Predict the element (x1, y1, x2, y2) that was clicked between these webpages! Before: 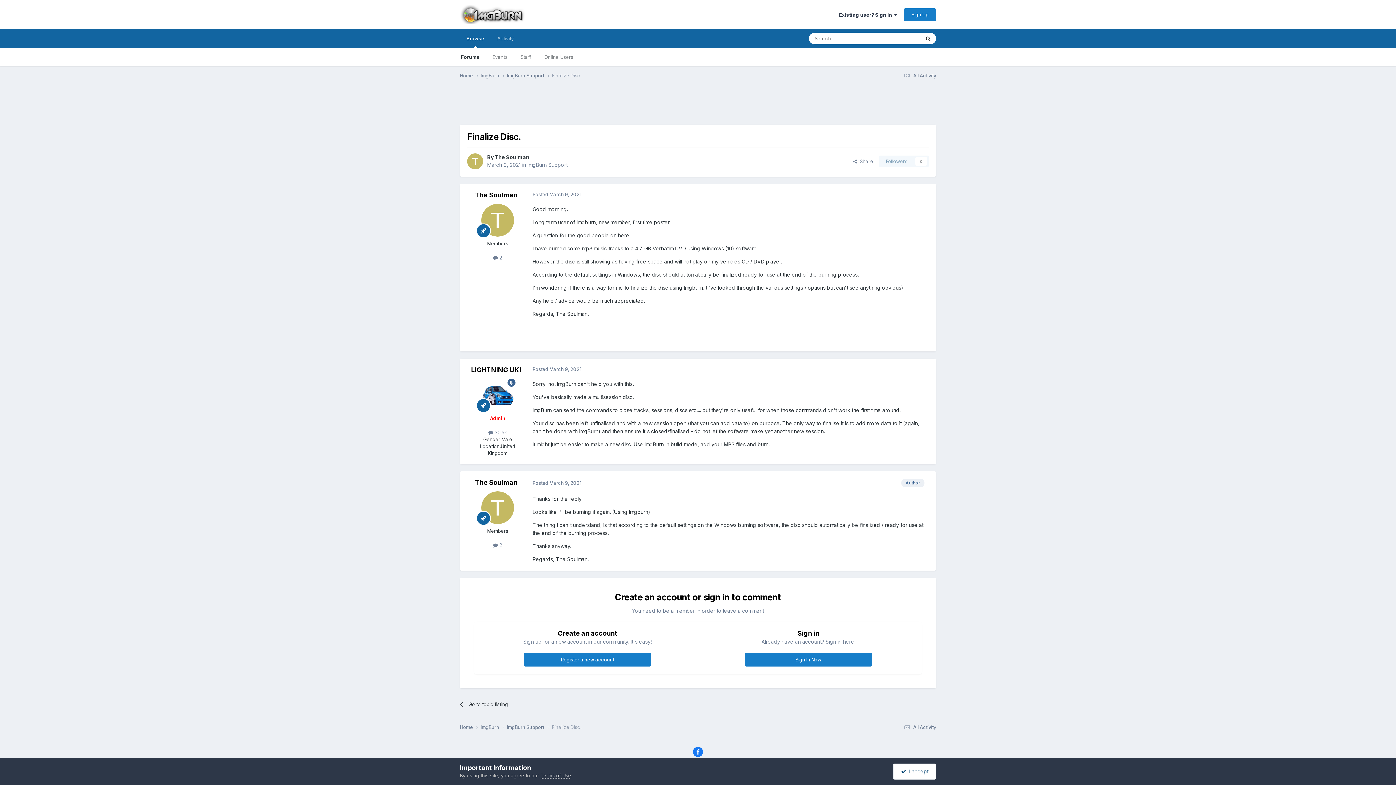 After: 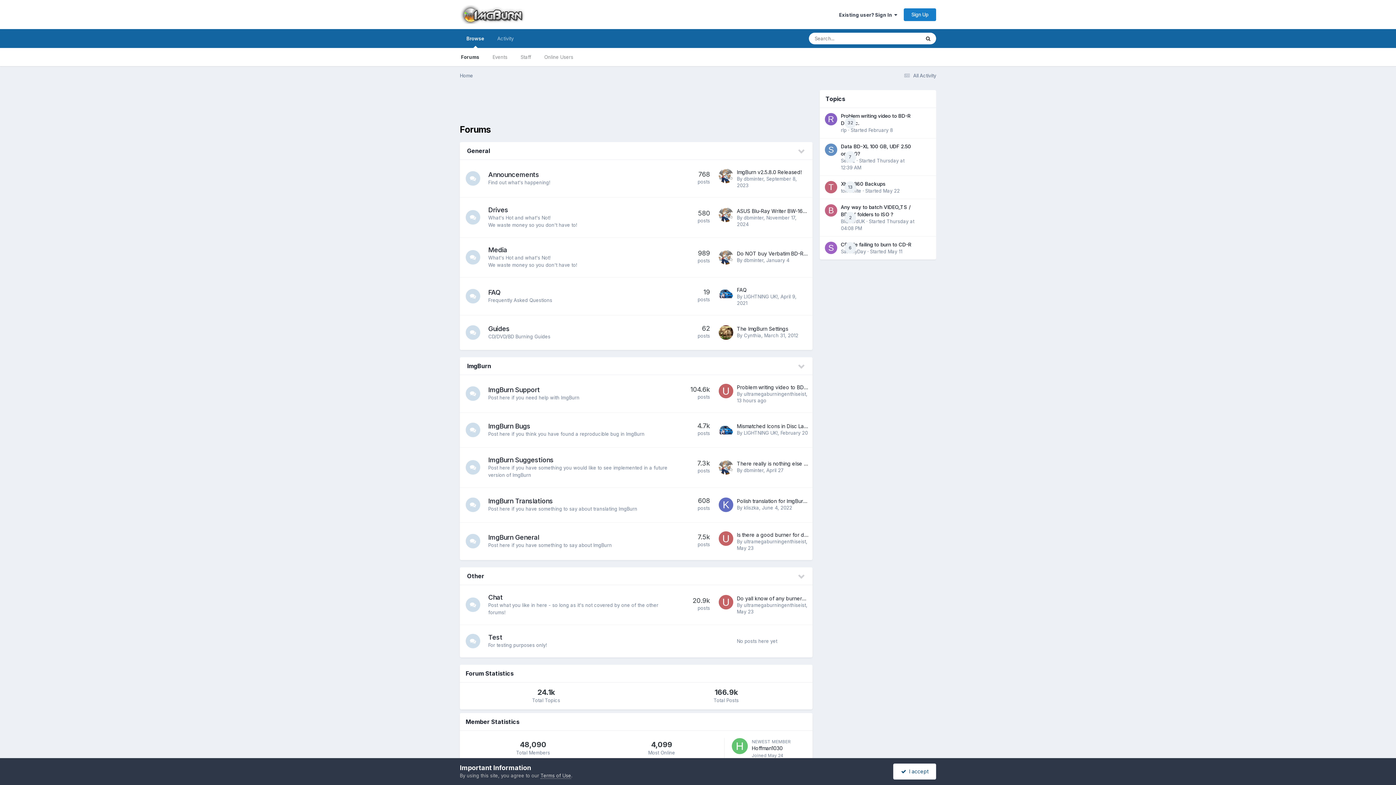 Action: label: Forums bbox: (454, 48, 486, 66)